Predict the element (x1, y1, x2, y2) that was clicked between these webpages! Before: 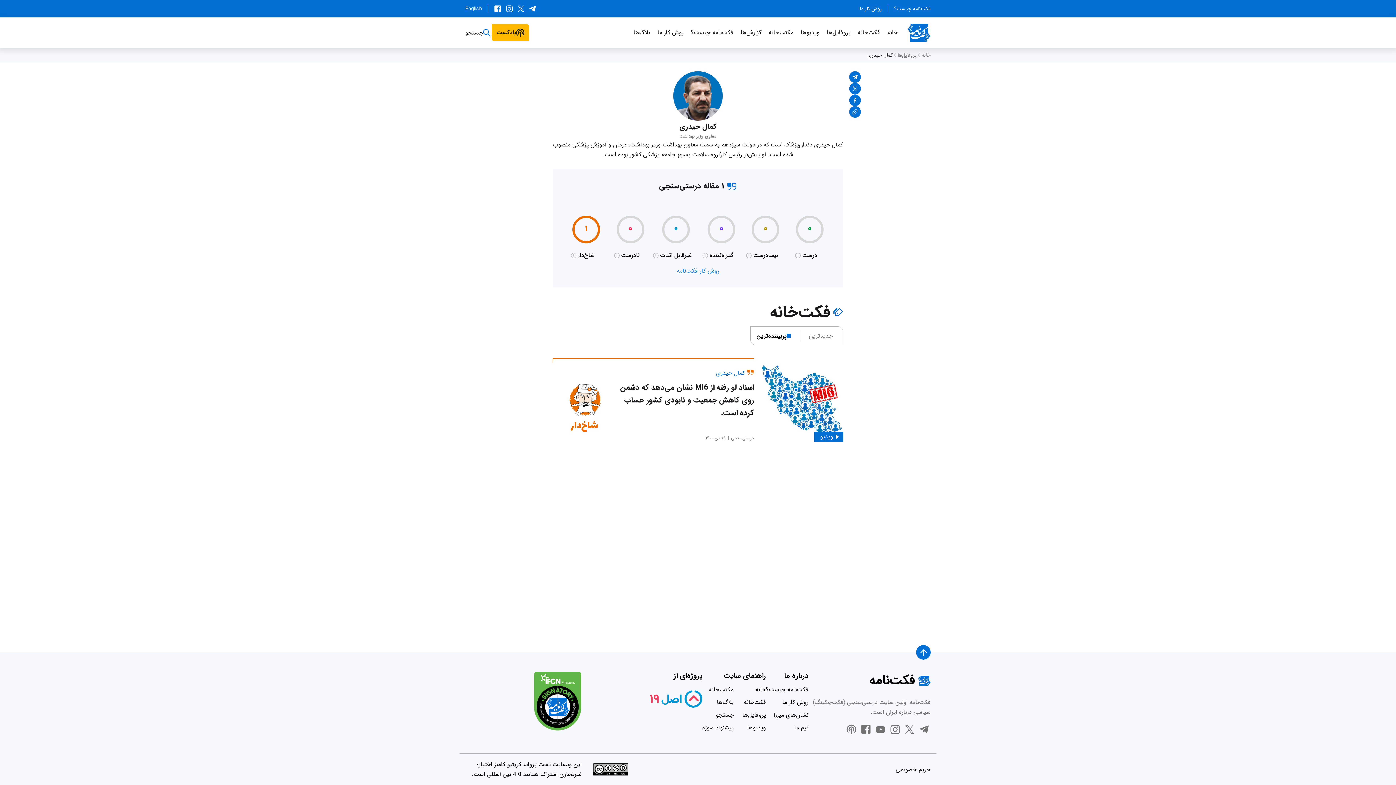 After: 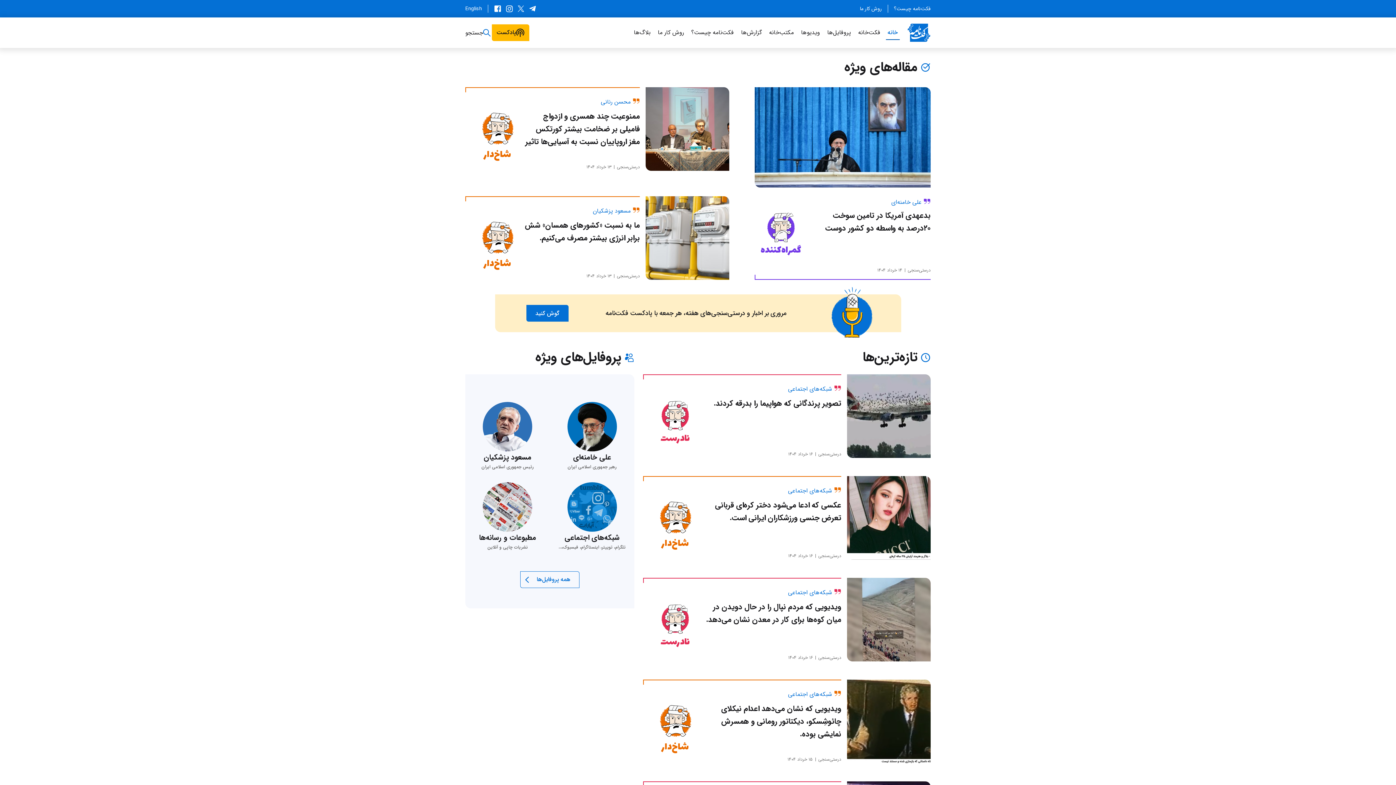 Action: label: خانه bbox: (921, 48, 930, 62)